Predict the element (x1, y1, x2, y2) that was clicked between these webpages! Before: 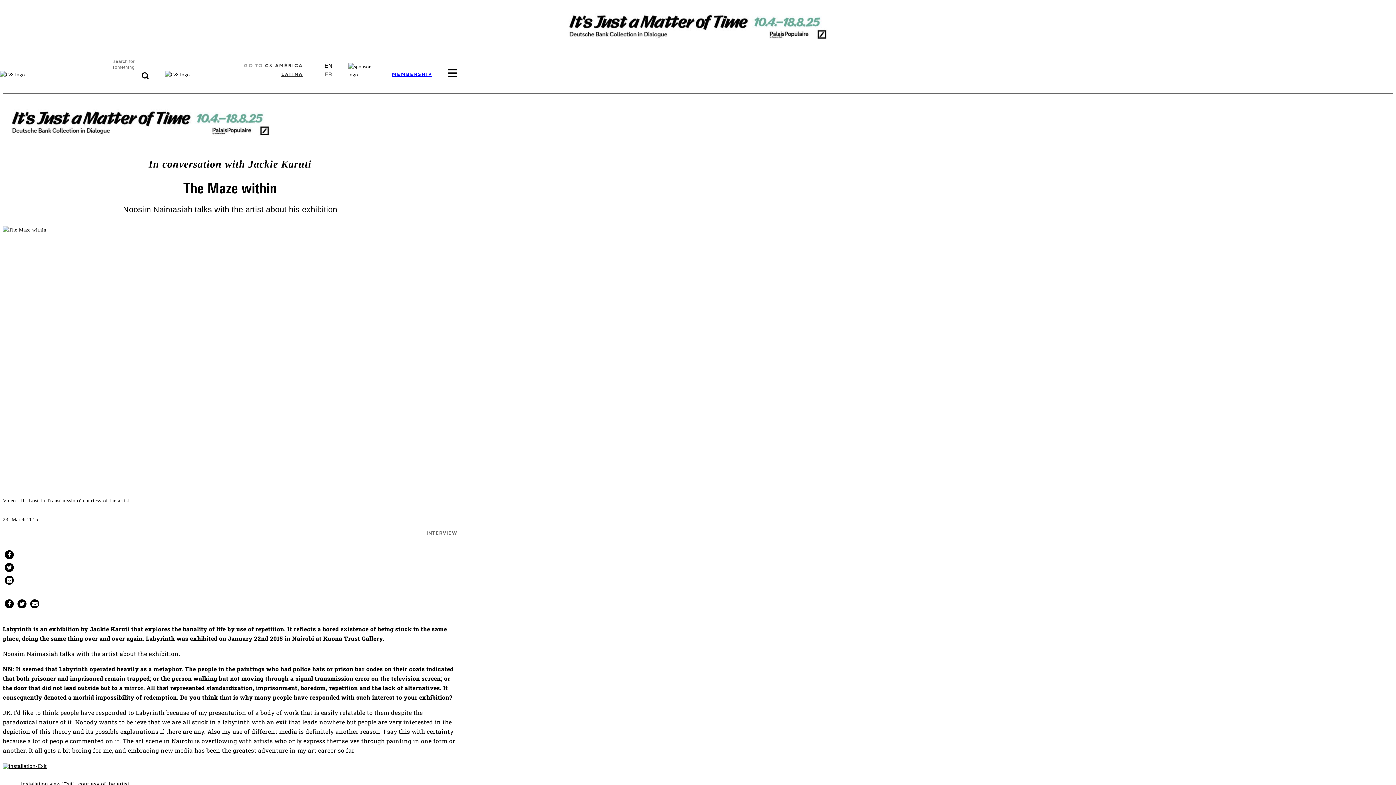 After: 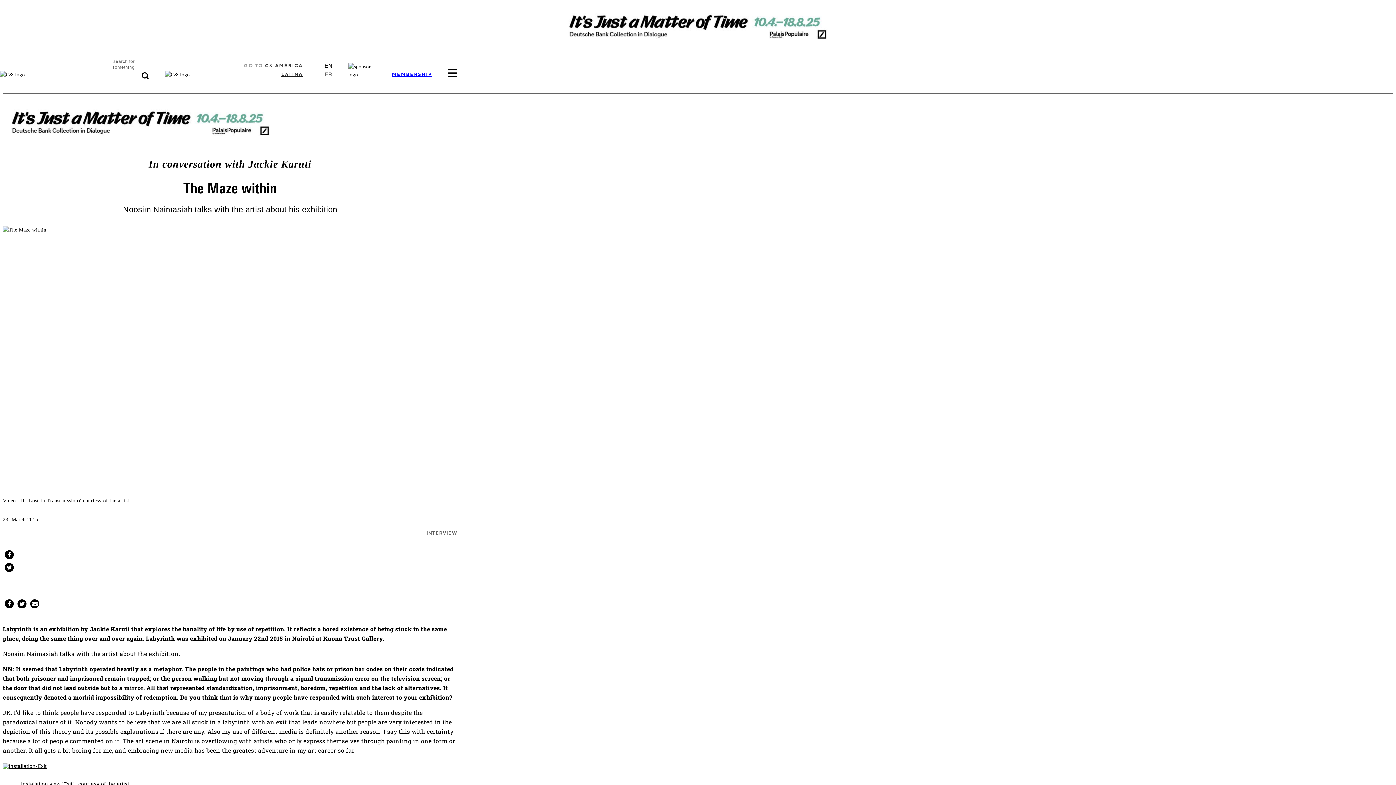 Action: bbox: (4, 576, 13, 585) label: Per E-Mail versenden